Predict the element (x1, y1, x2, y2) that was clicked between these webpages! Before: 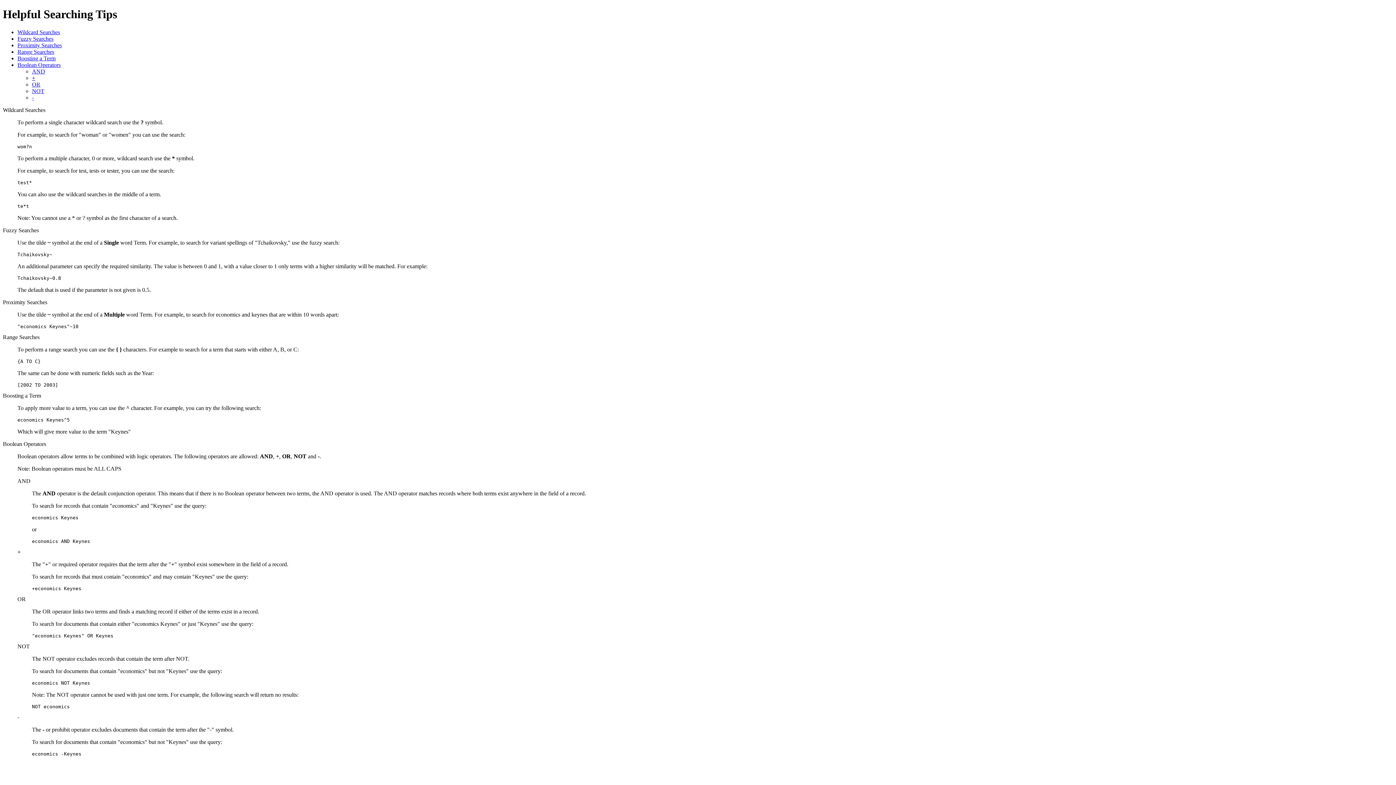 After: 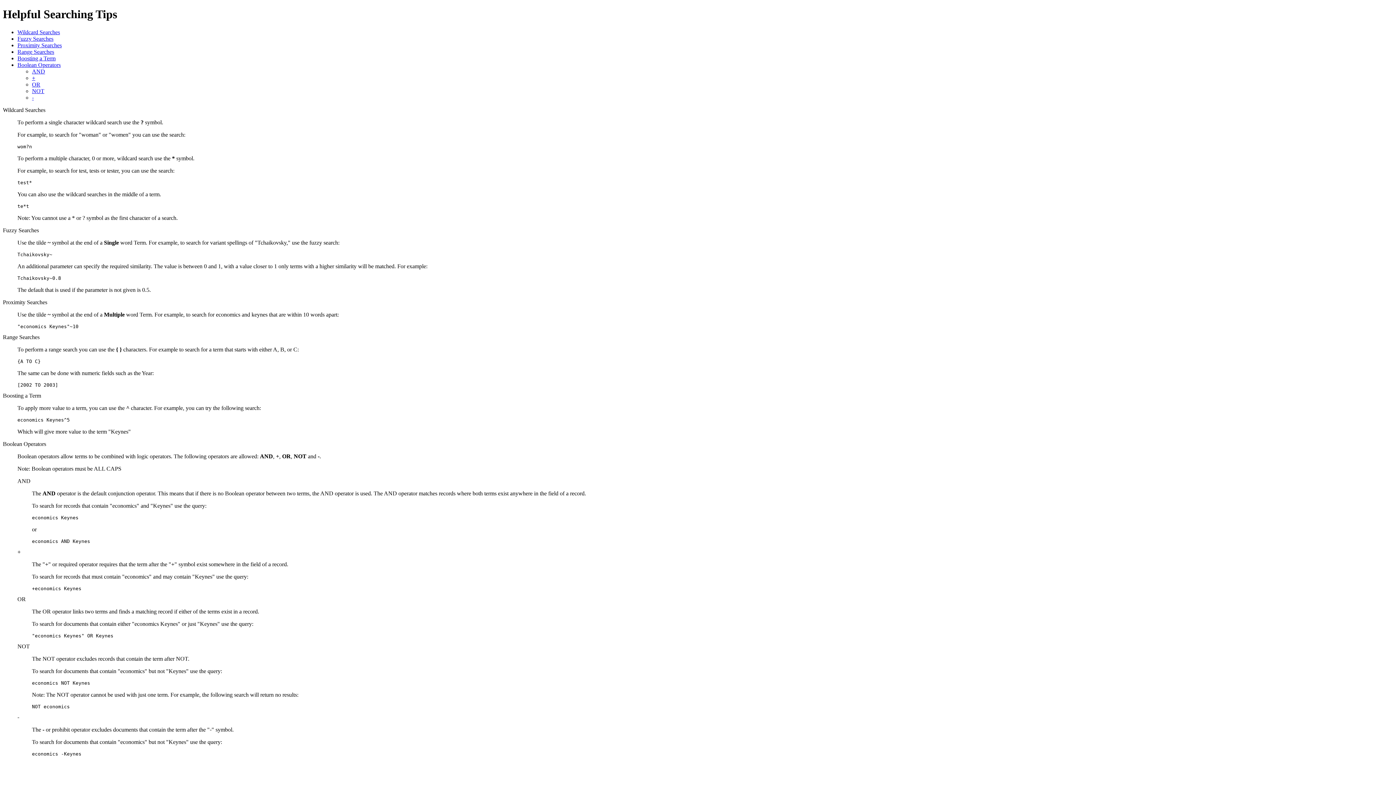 Action: bbox: (17, 48, 54, 54) label: Range Searches